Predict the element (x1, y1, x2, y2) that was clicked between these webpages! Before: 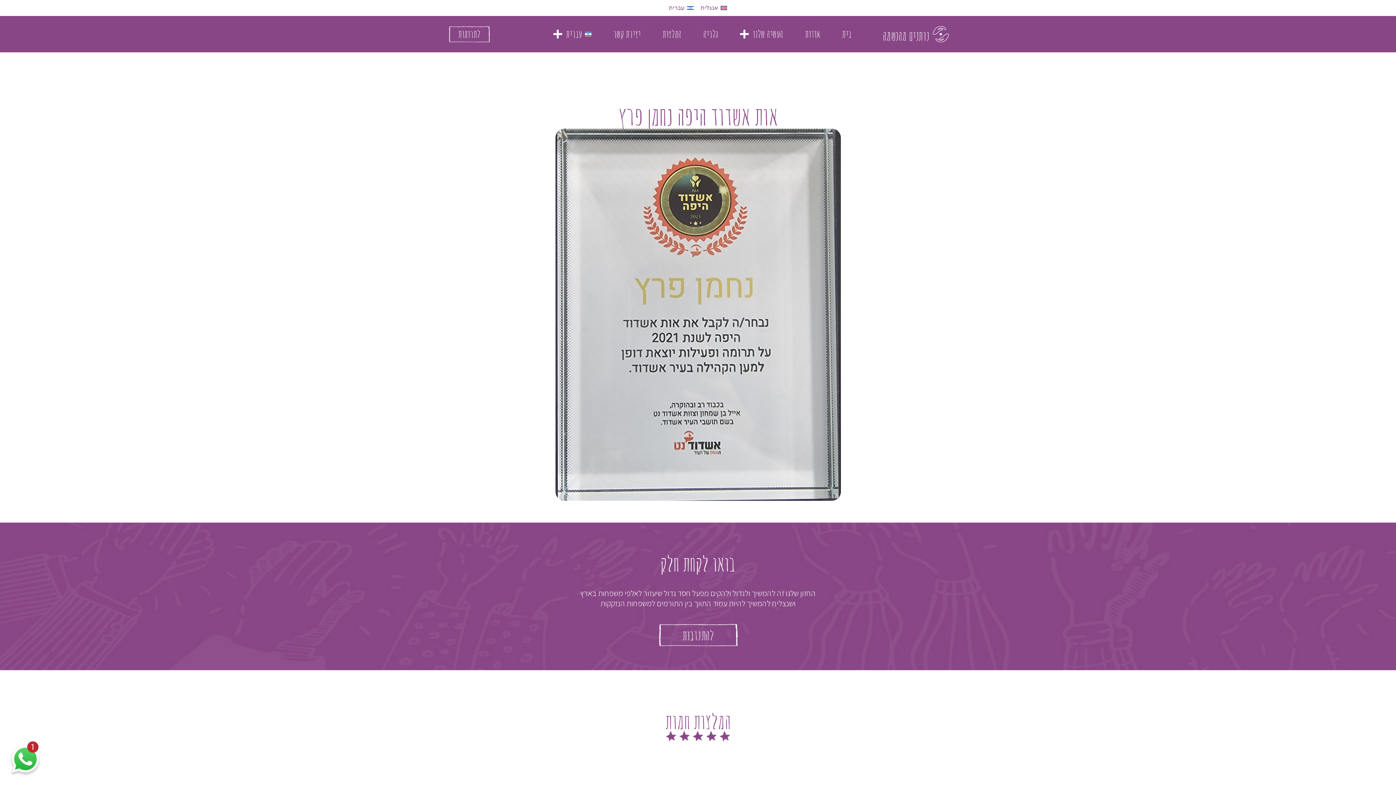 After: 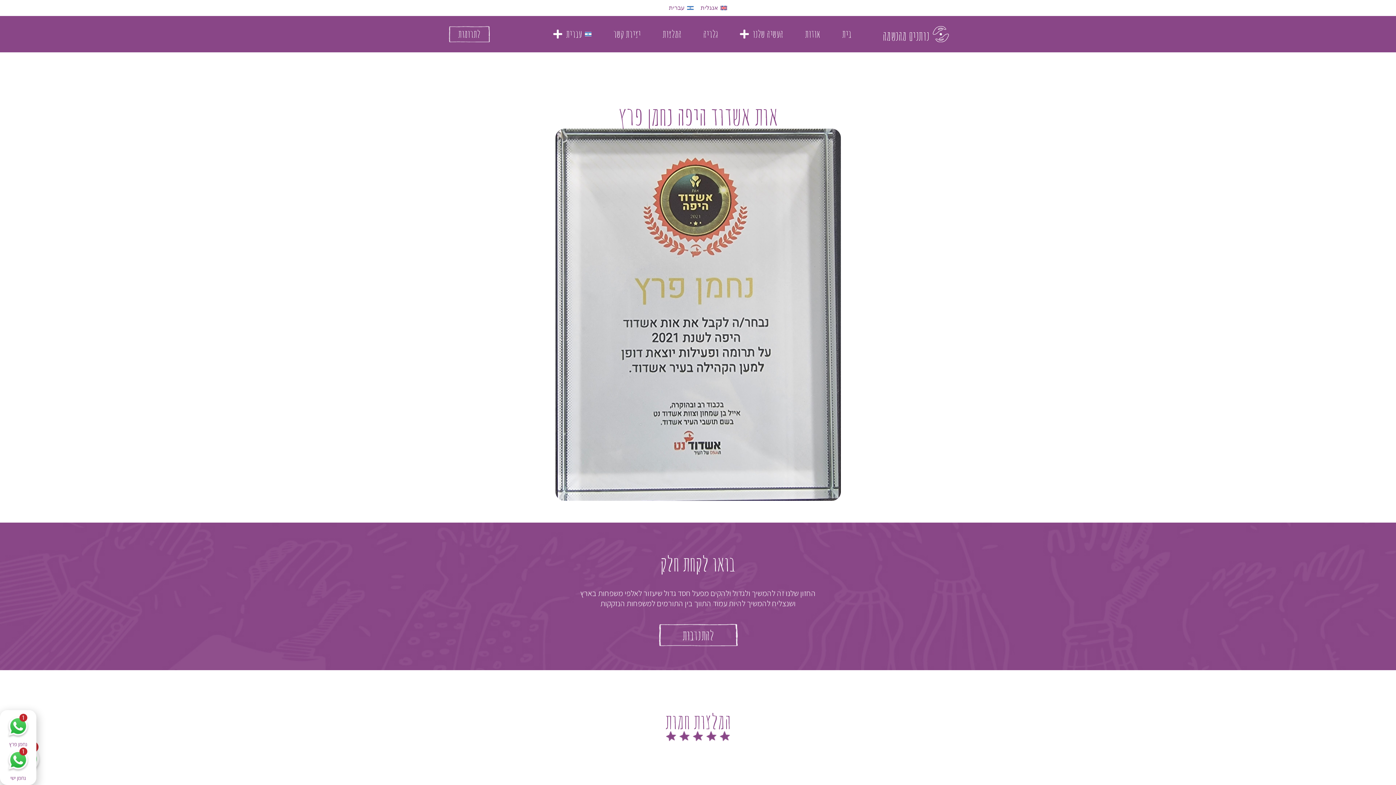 Action: bbox: (7, 741, 43, 778)